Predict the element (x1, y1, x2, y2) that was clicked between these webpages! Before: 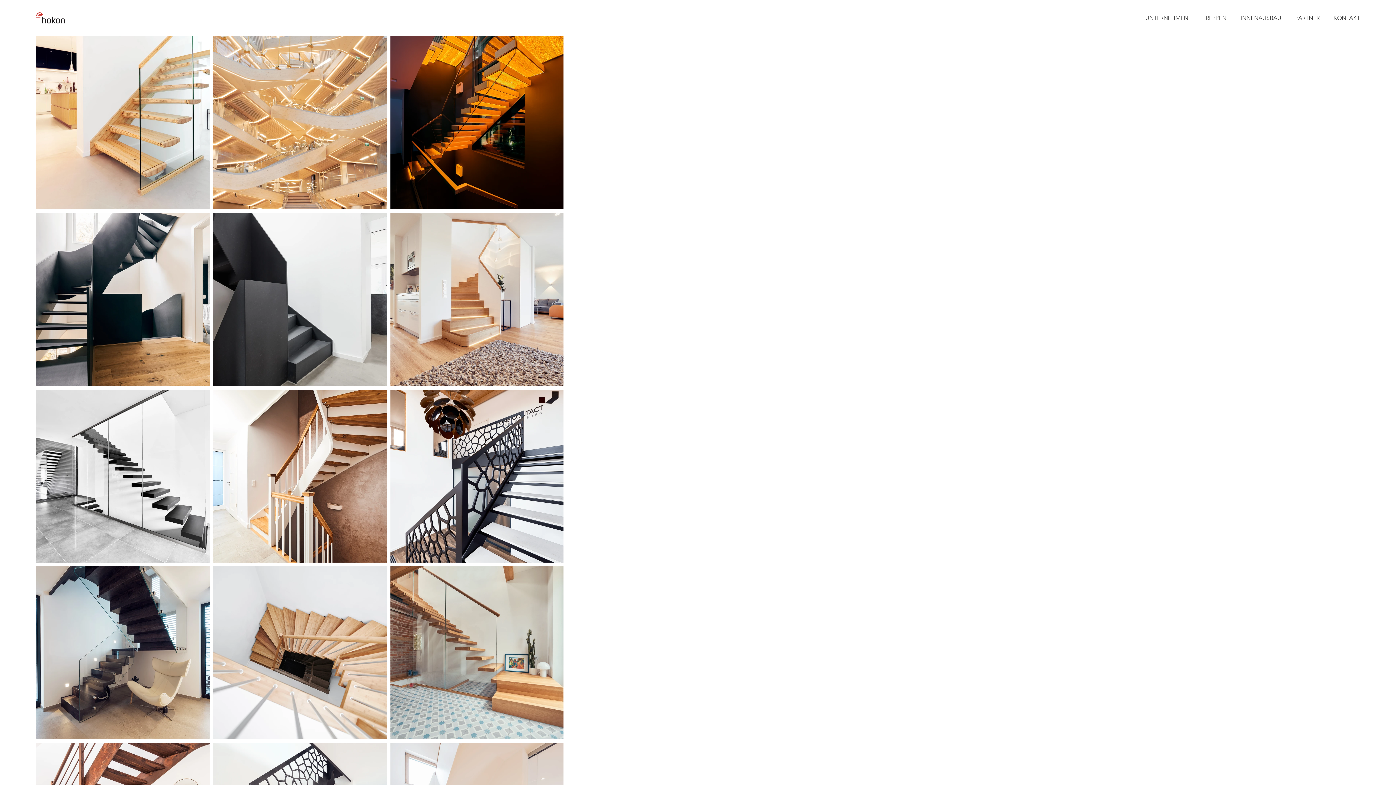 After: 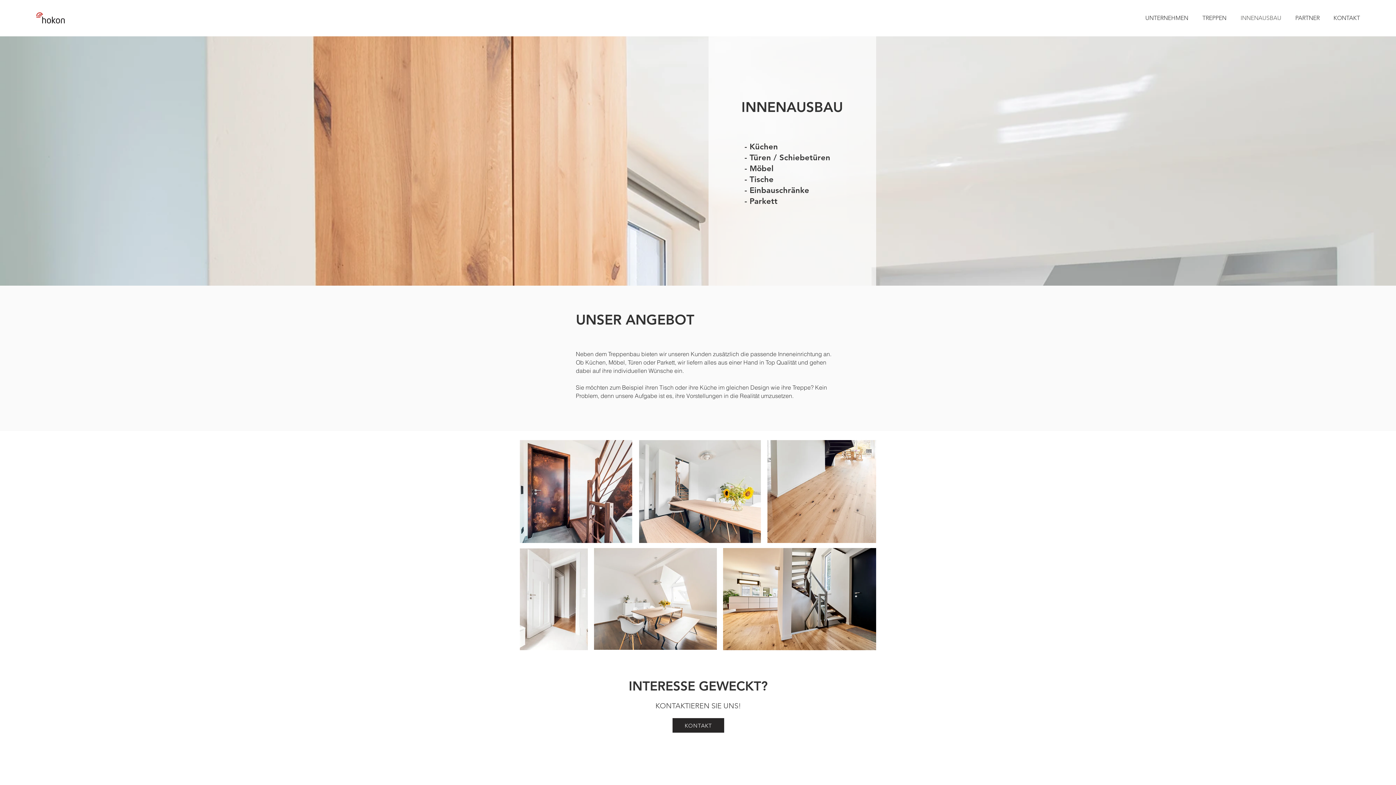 Action: label: INNENAUSBAU bbox: (1233, 9, 1288, 27)